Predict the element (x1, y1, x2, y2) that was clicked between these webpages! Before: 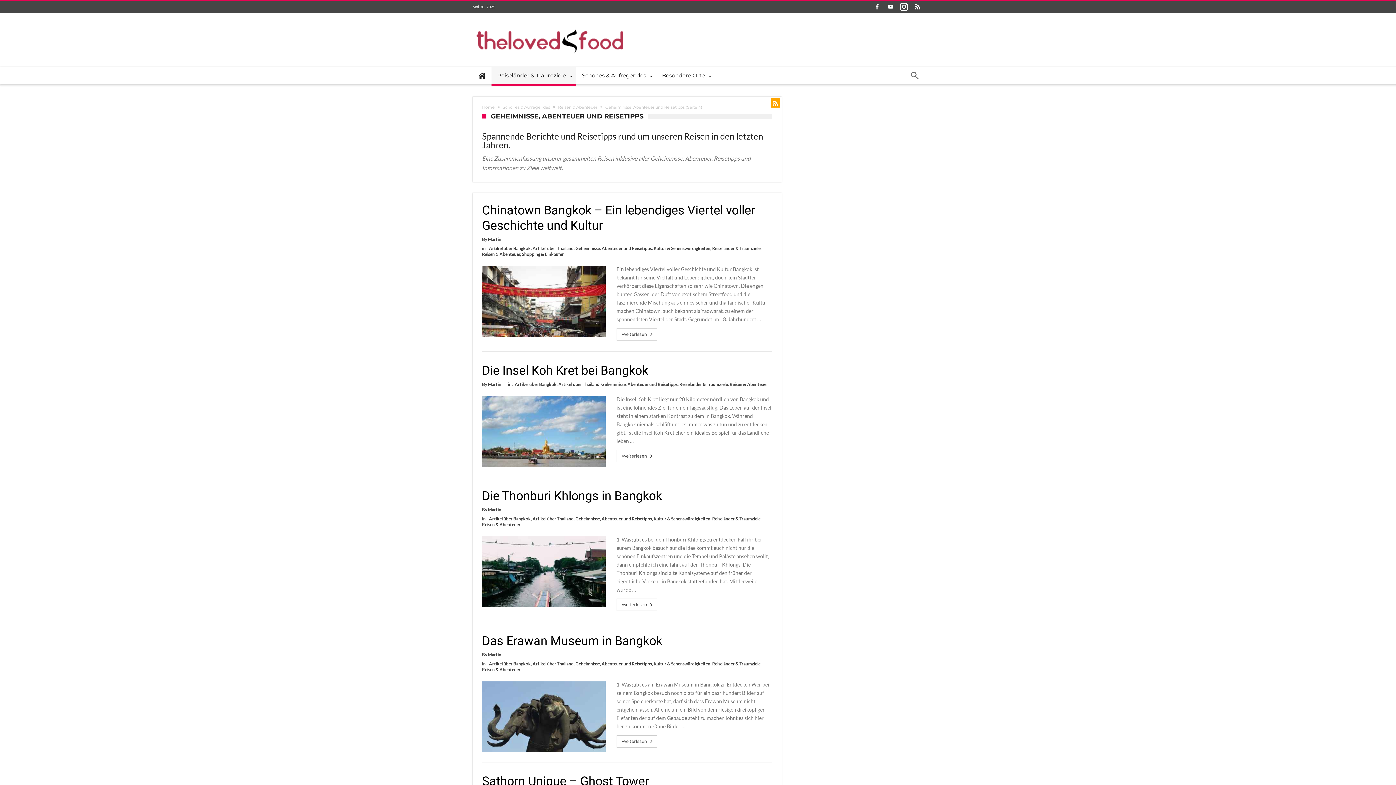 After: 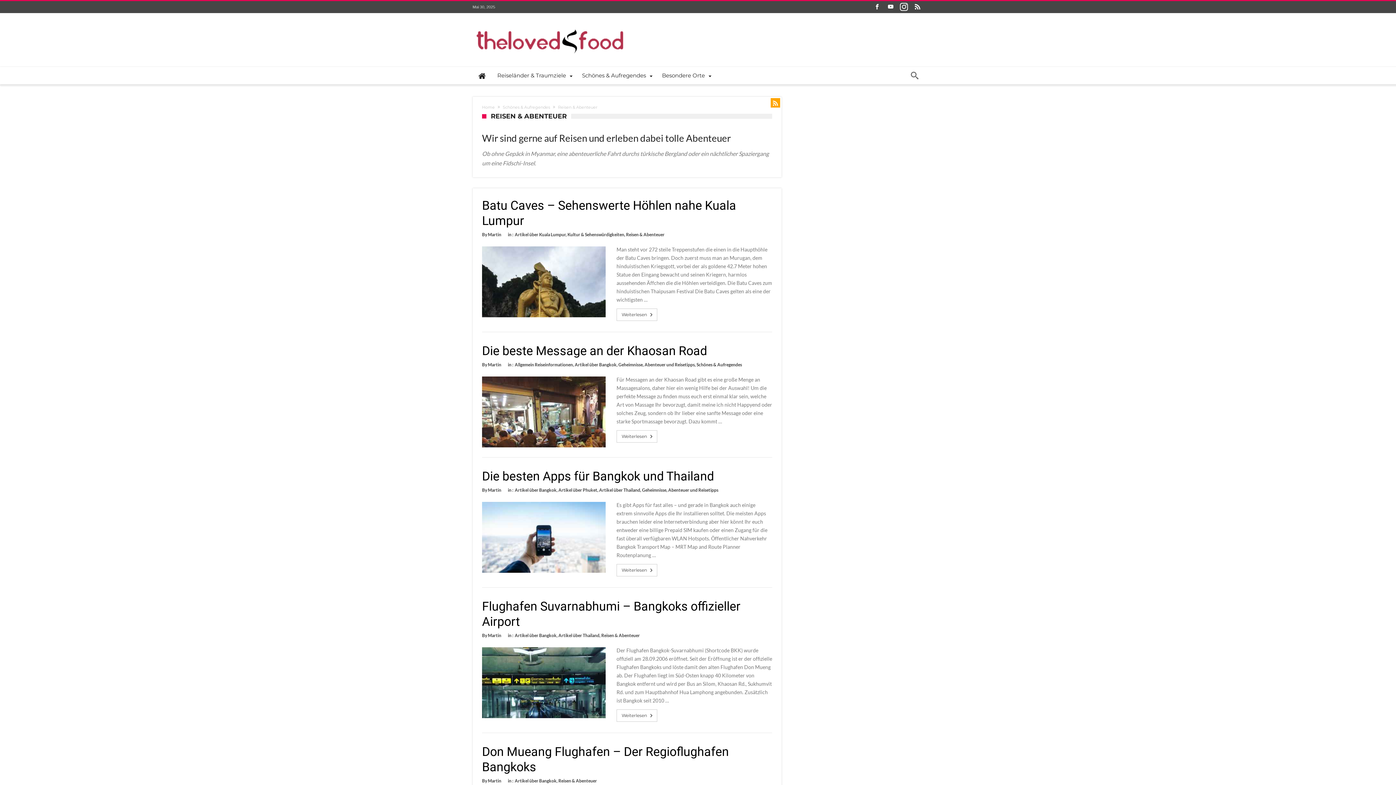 Action: label: Reisen & Abenteuer bbox: (482, 251, 520, 257)